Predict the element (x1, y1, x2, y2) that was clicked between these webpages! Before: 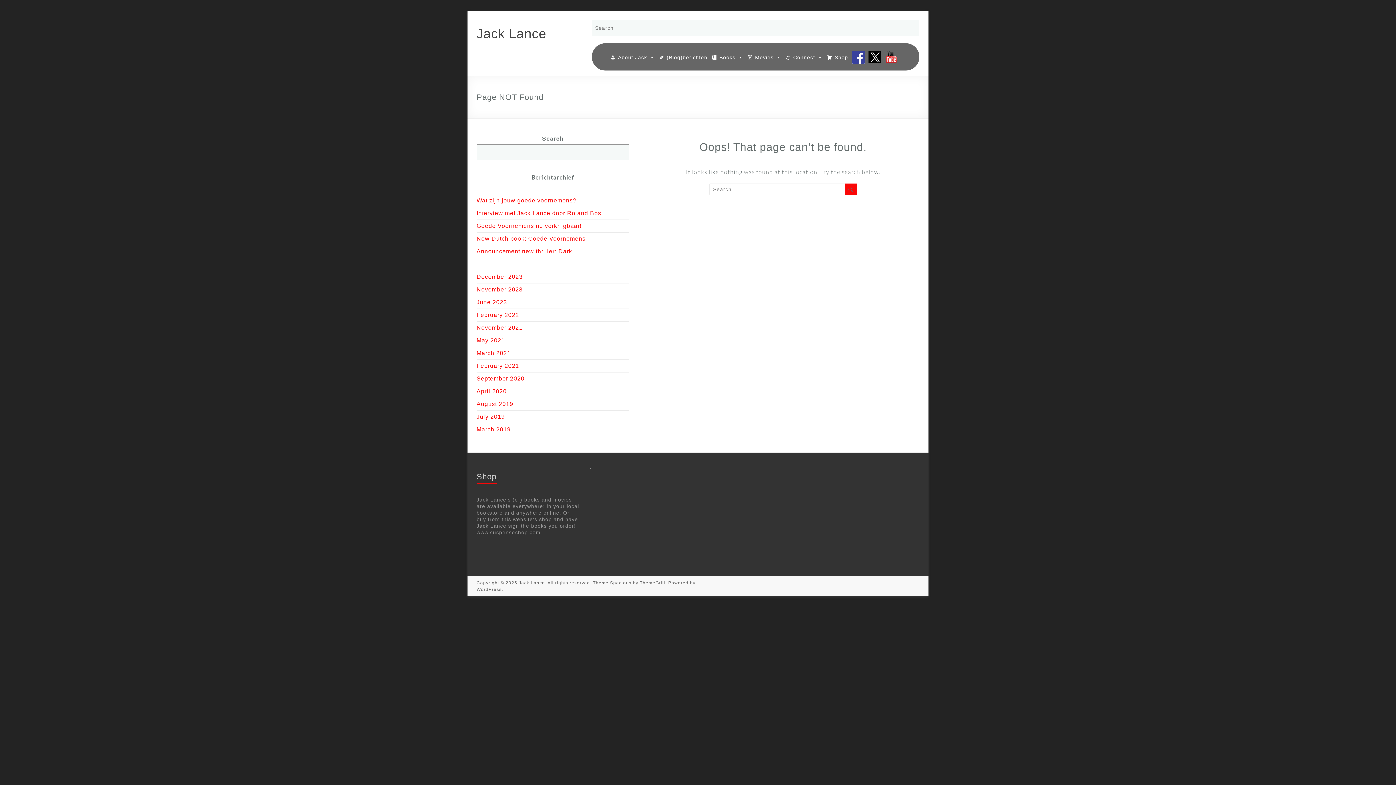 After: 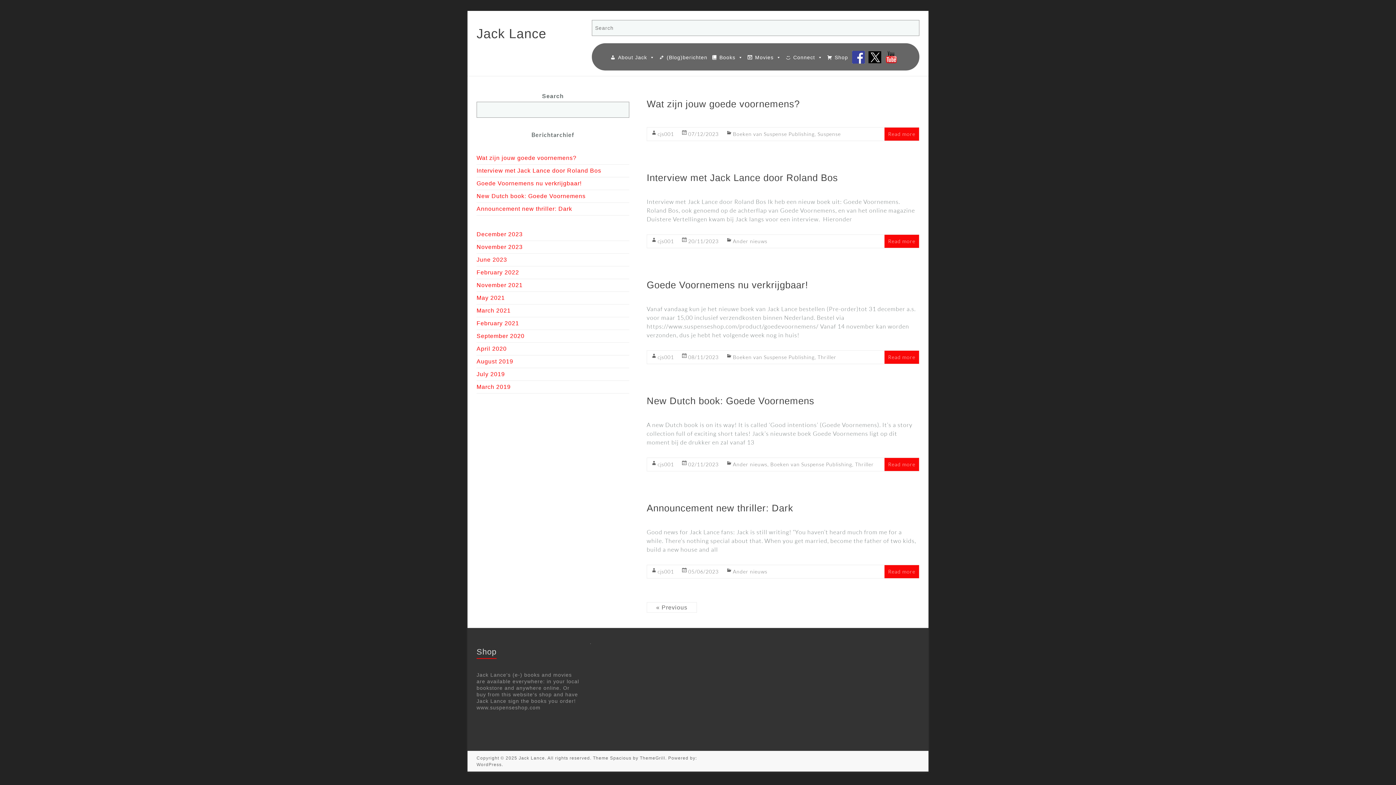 Action: label: (Blog)berichten bbox: (658, 53, 708, 60)